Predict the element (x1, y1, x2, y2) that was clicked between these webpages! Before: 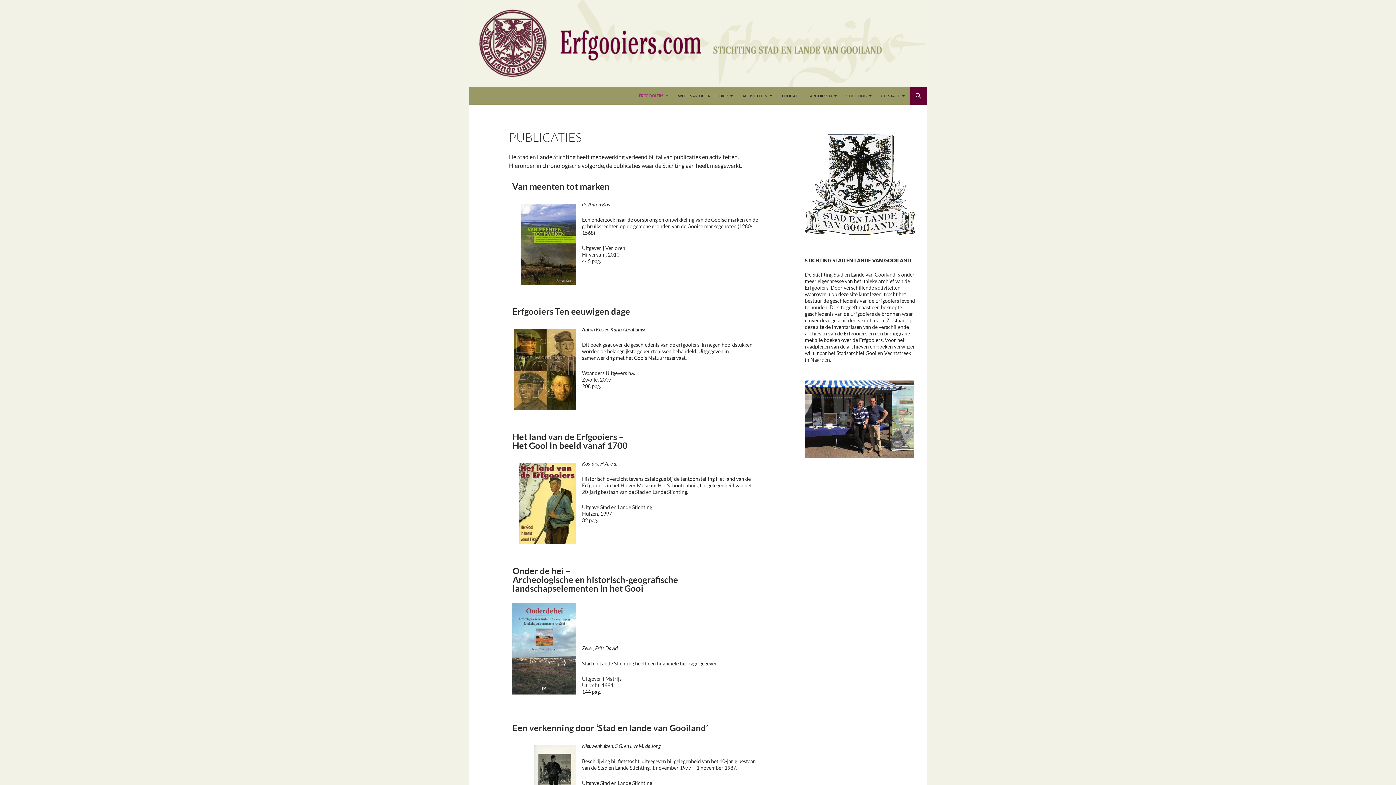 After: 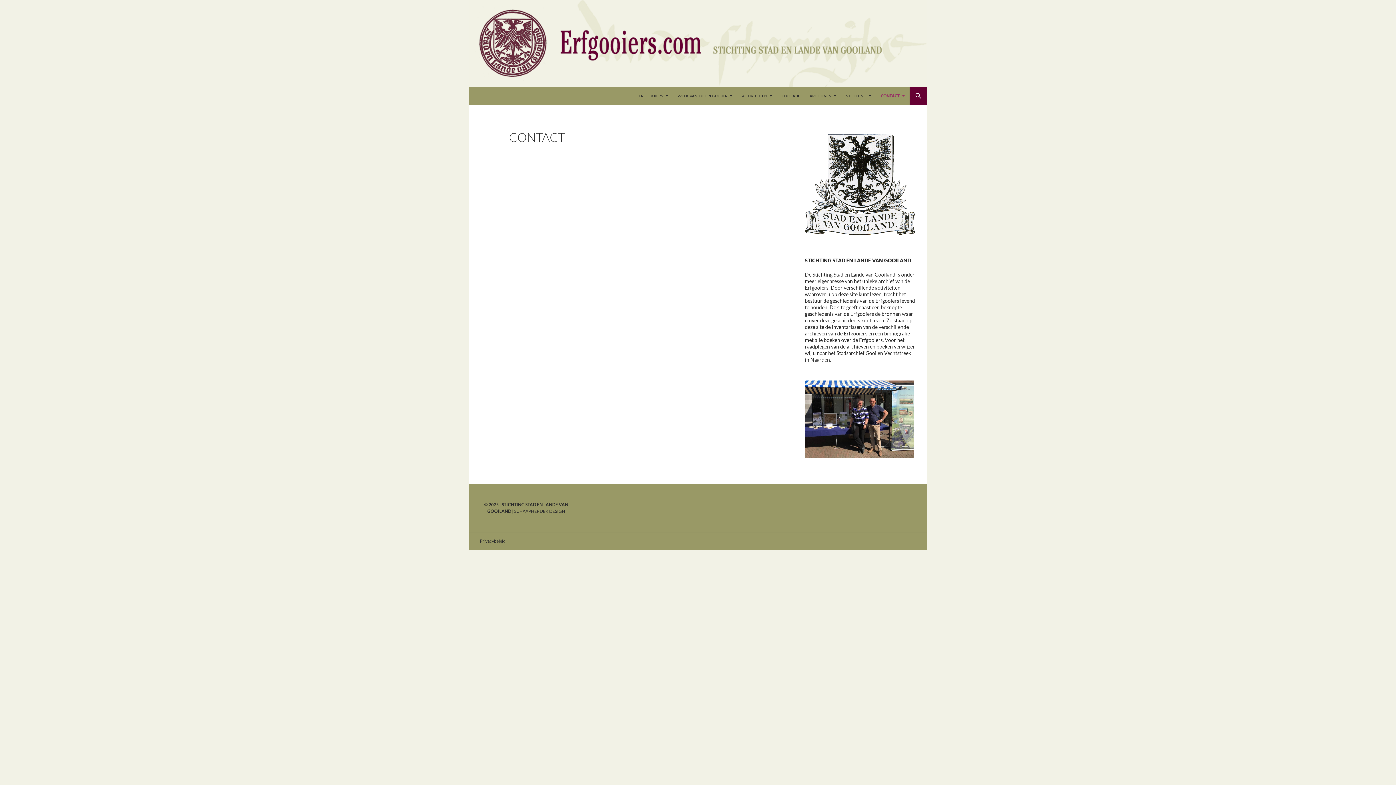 Action: label: CONTACT bbox: (877, 87, 909, 104)